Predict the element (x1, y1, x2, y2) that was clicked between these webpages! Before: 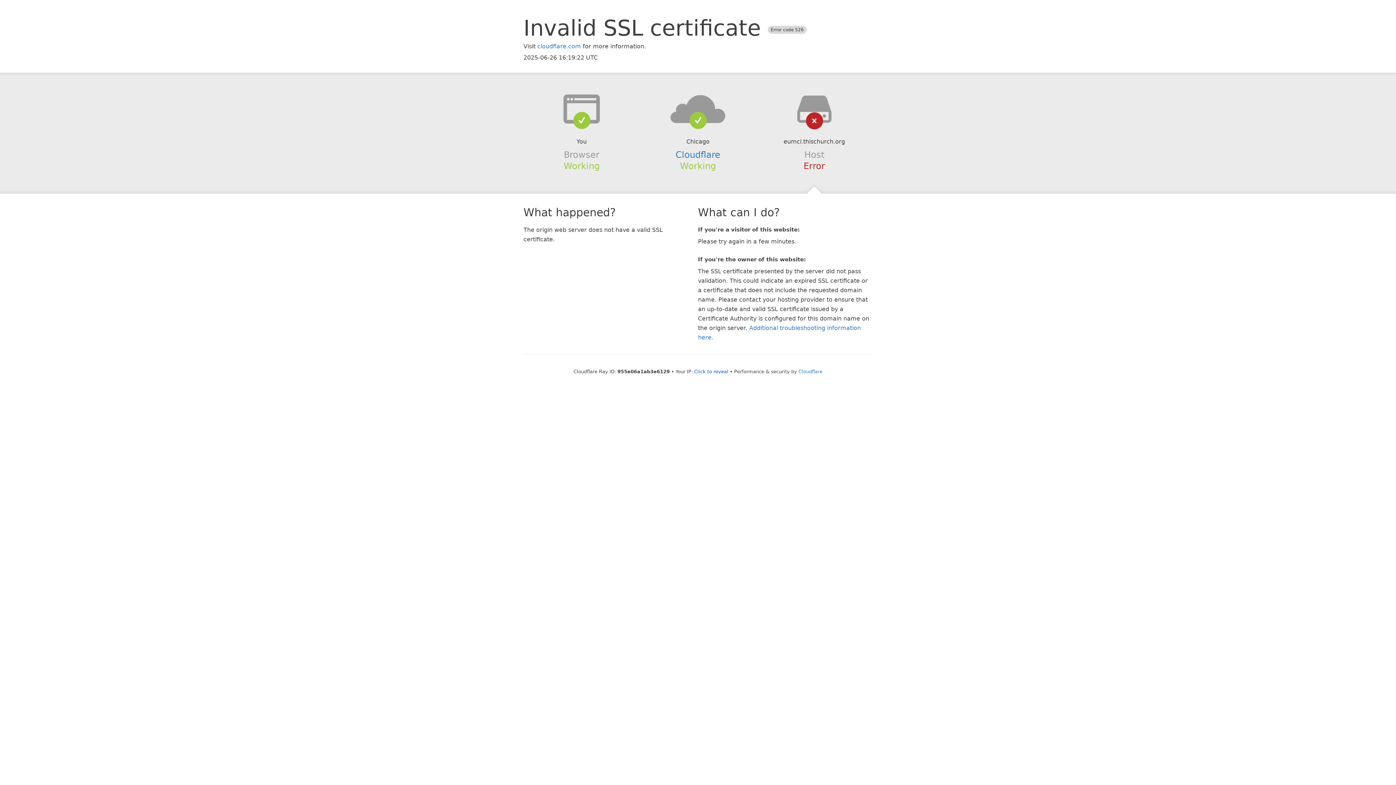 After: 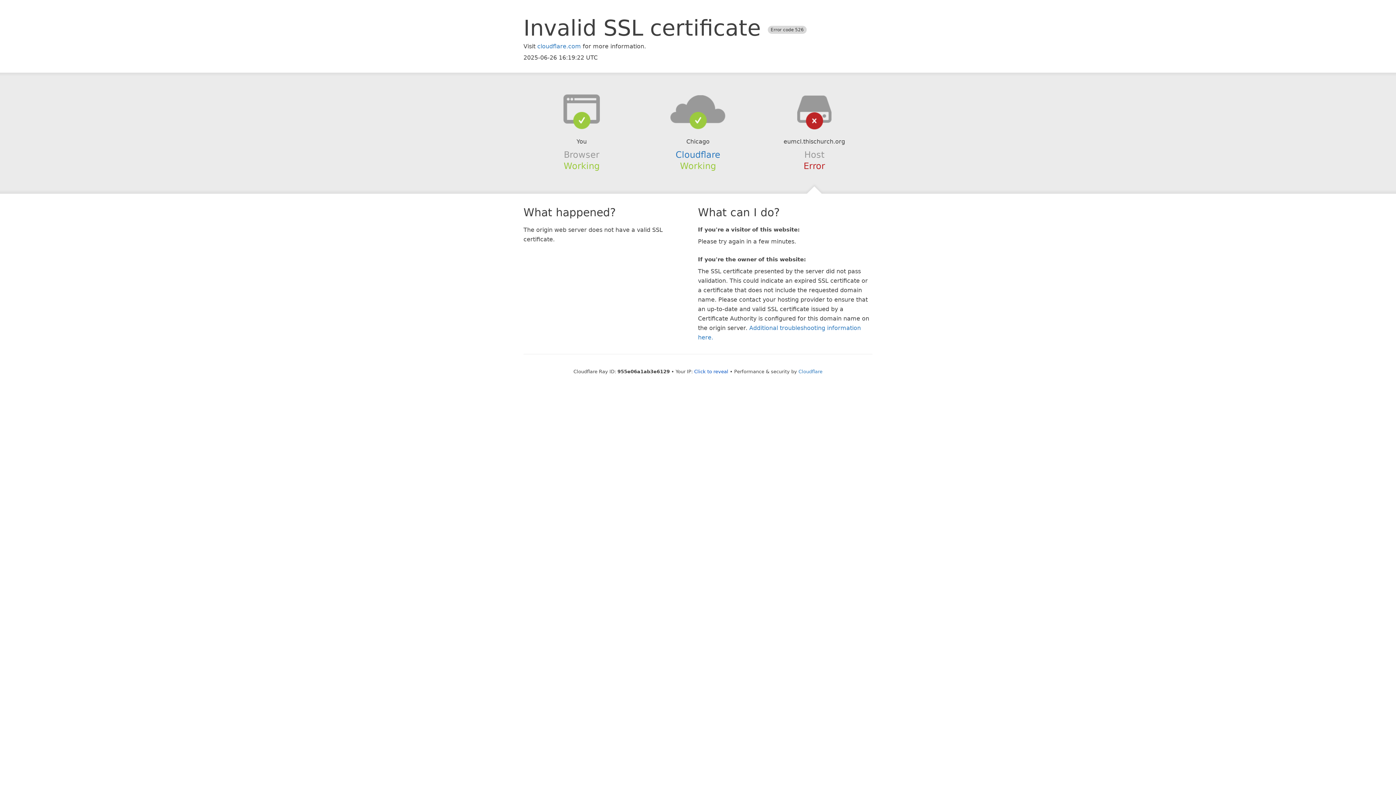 Action: bbox: (639, 94, 756, 123)